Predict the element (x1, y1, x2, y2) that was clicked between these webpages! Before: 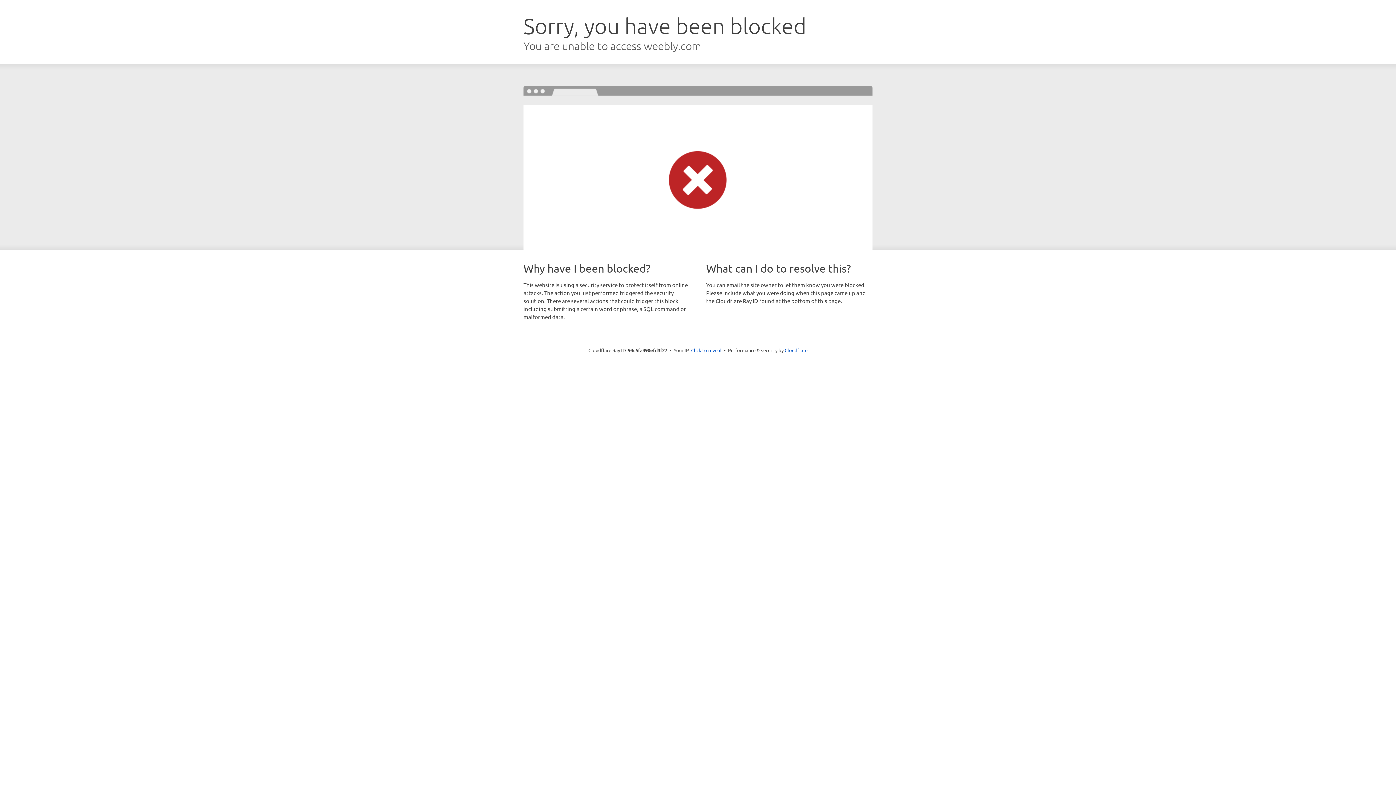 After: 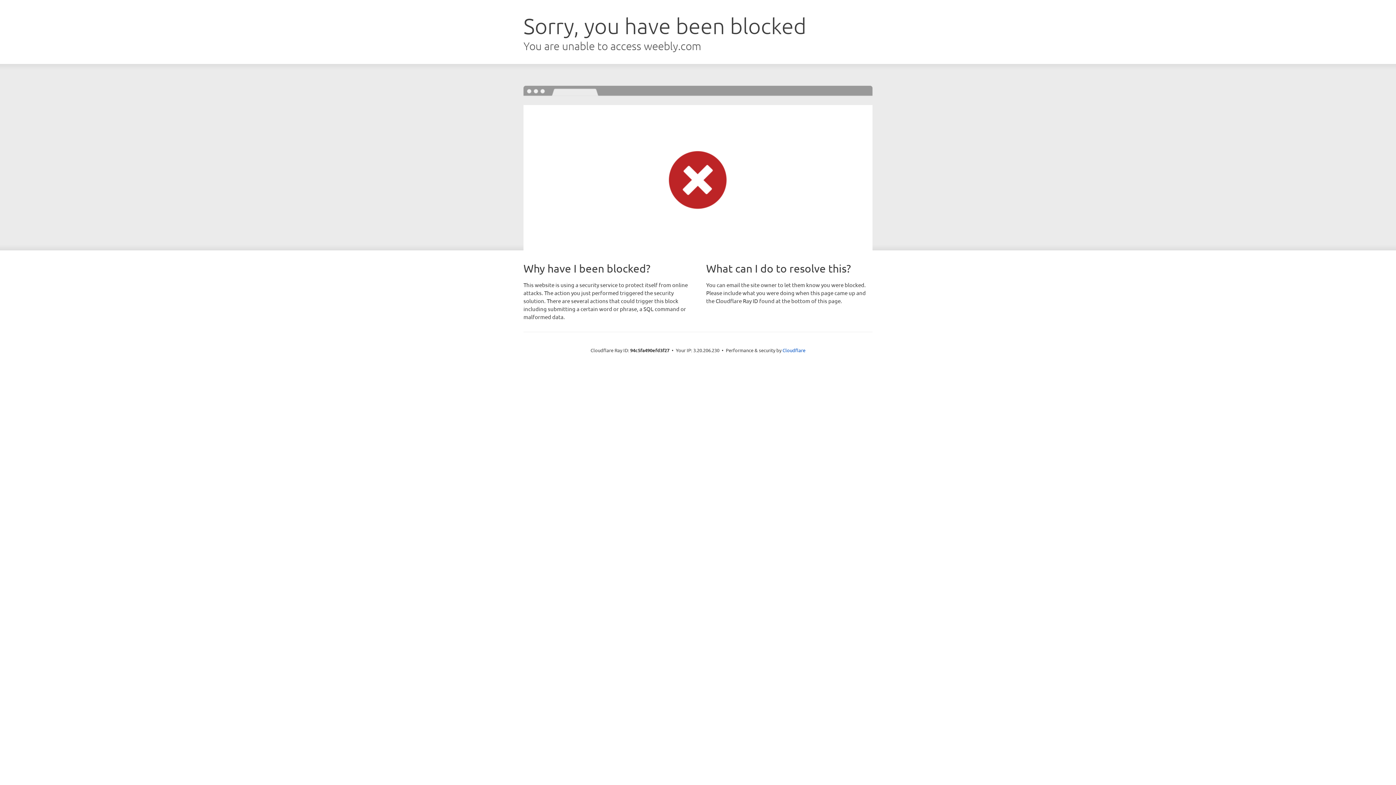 Action: bbox: (691, 346, 721, 353) label: Click to reveal